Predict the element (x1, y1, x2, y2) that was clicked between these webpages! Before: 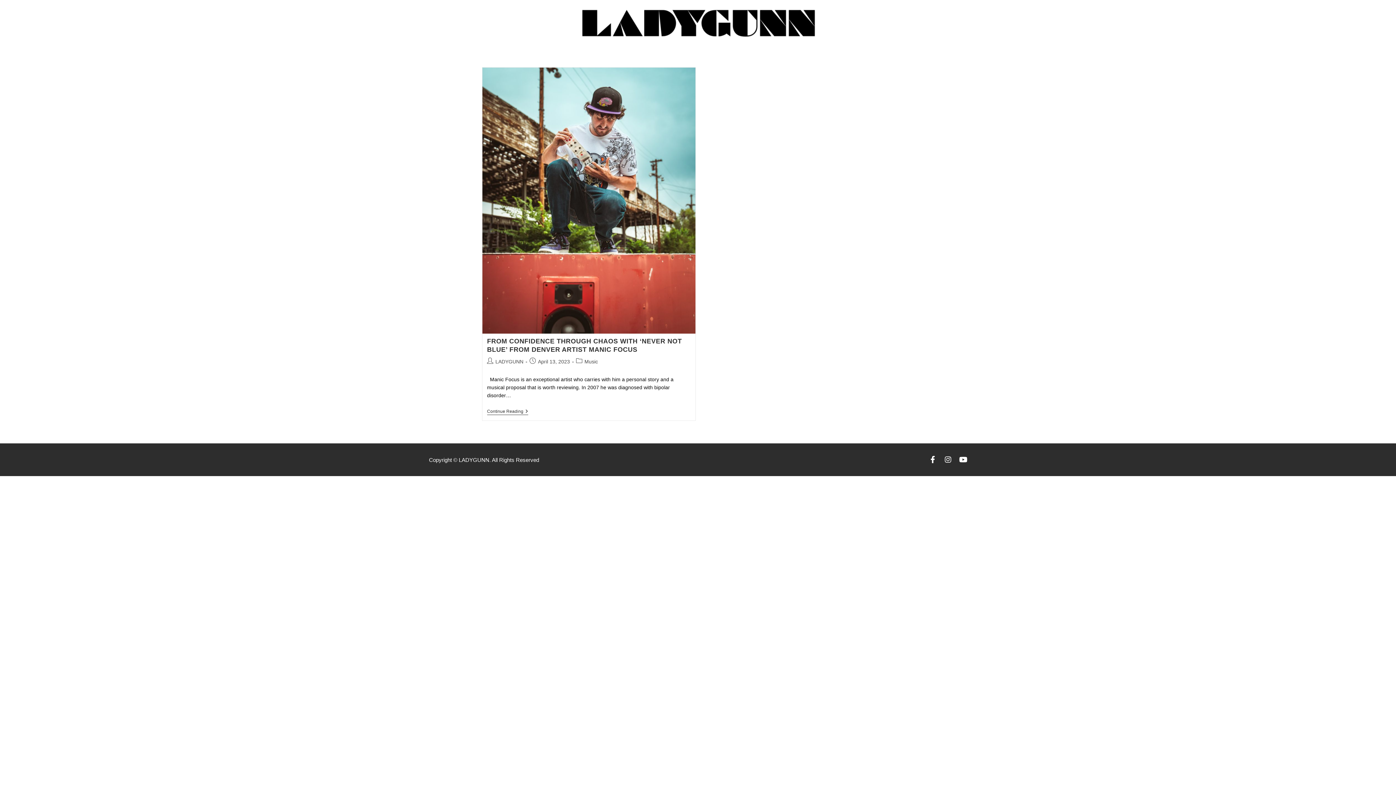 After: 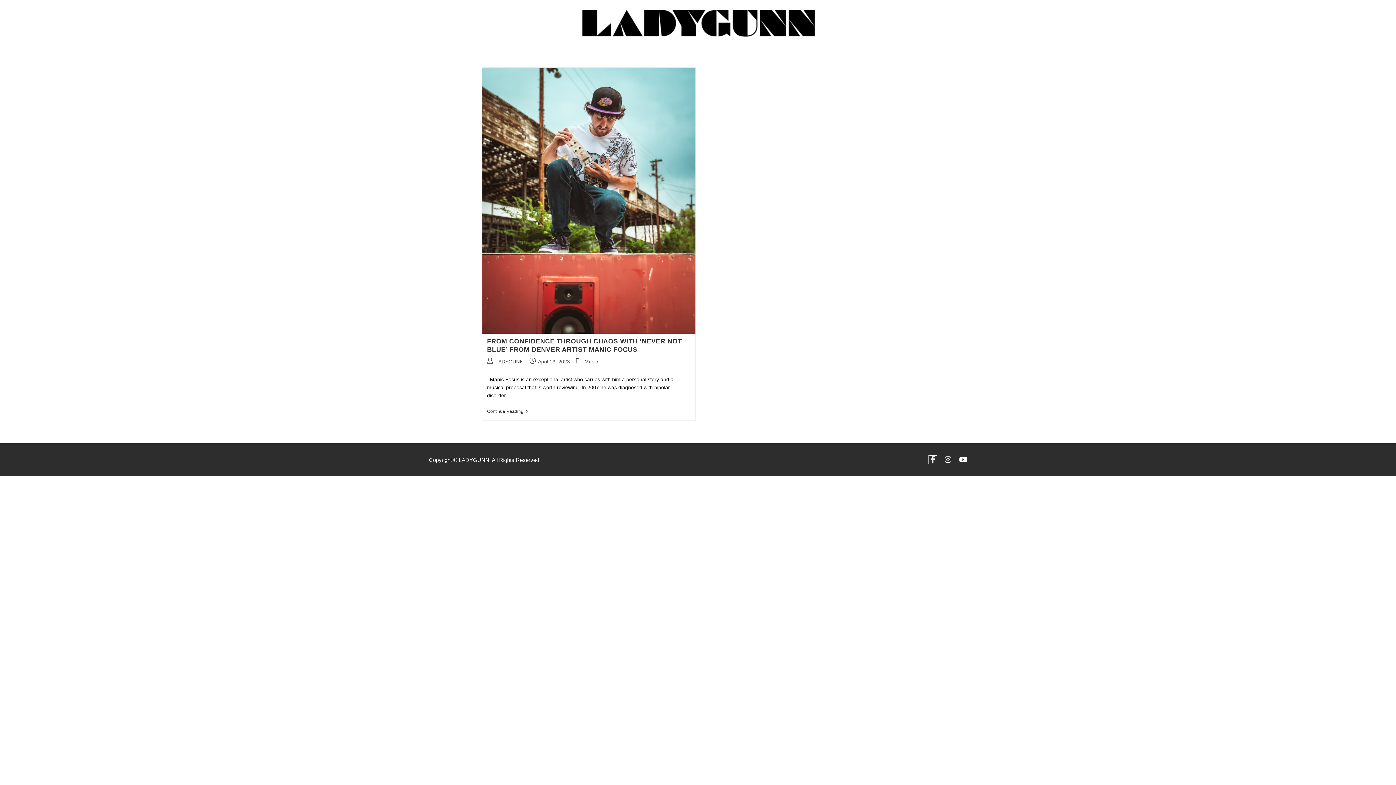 Action: bbox: (929, 456, 936, 463) label: Facebook-f